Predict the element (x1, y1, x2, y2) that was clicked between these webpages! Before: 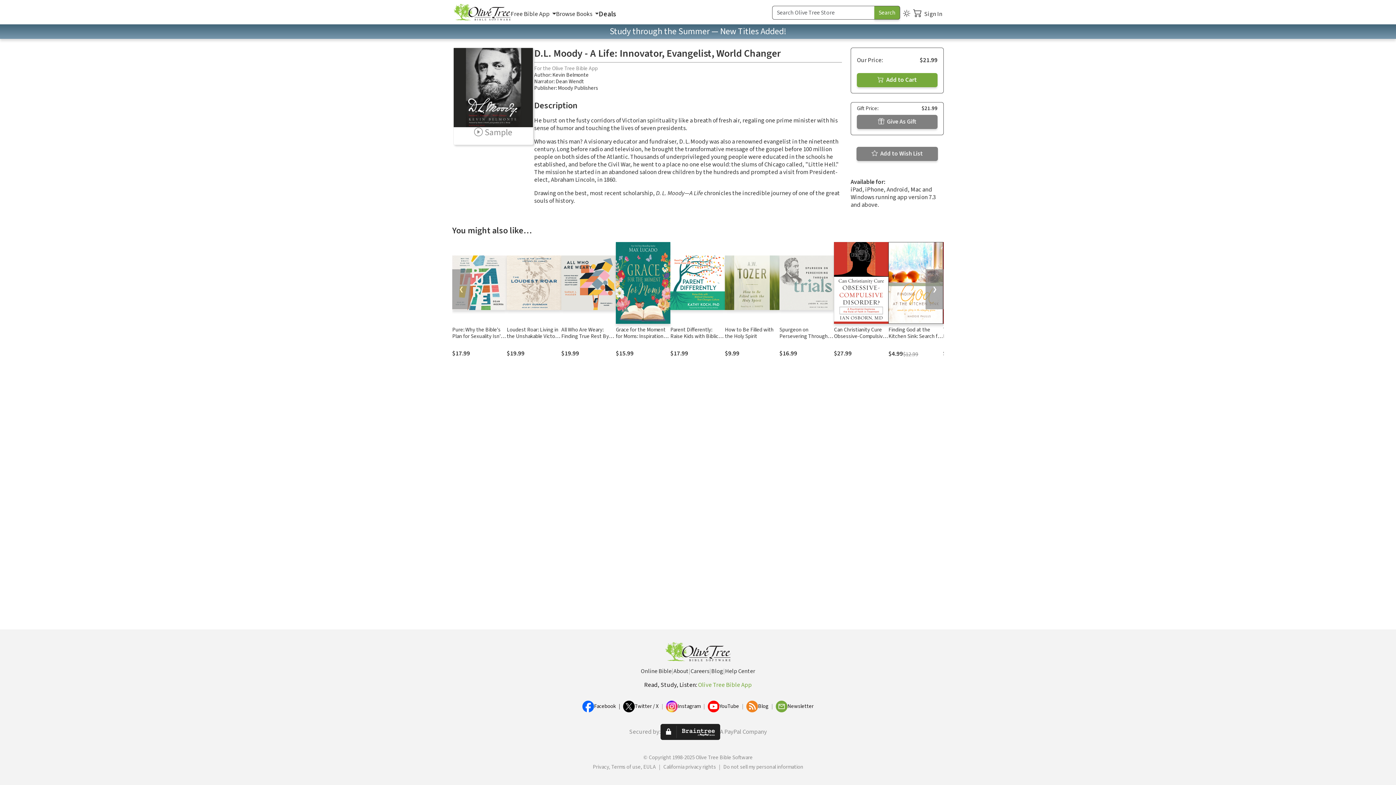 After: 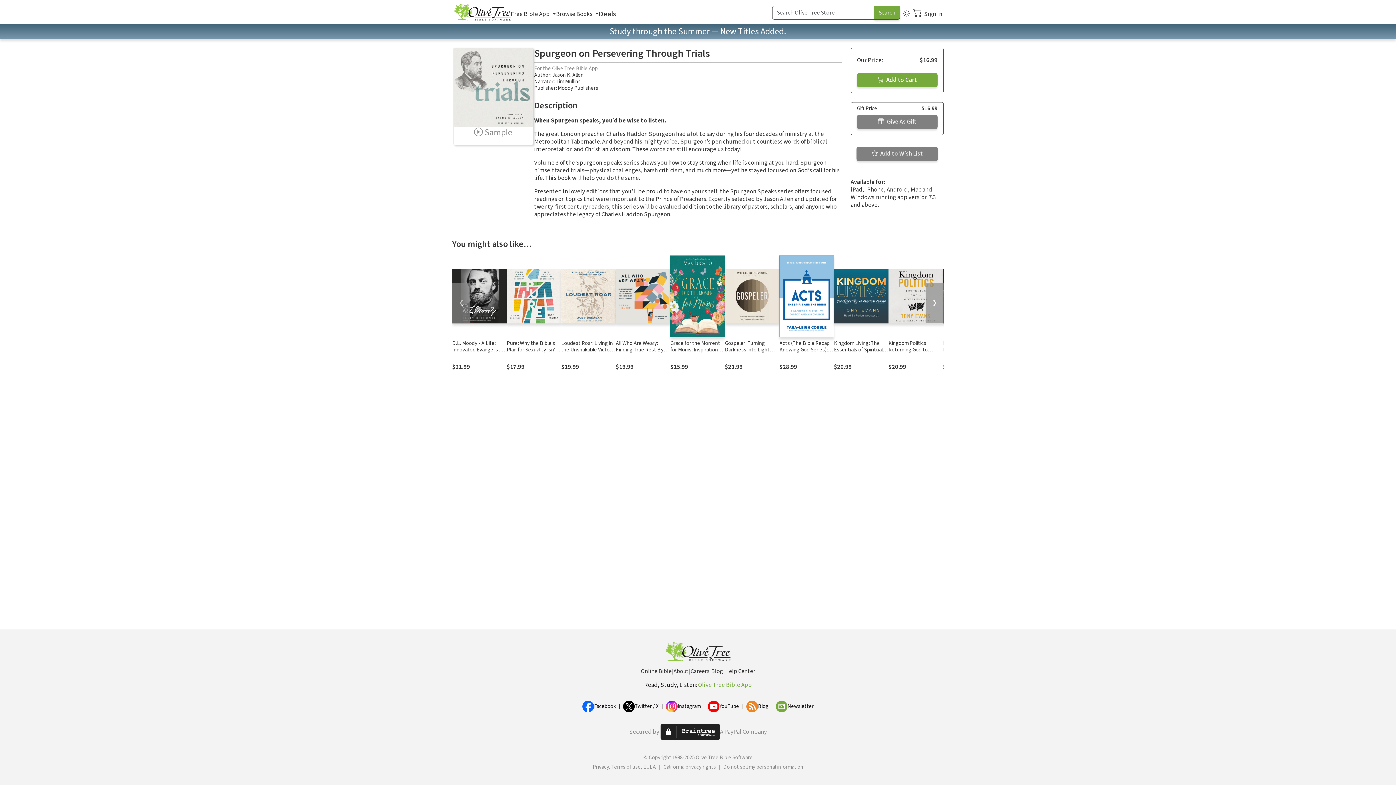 Action: bbox: (779, 326, 828, 346) label: Spurgeon on Persevering Through Trials